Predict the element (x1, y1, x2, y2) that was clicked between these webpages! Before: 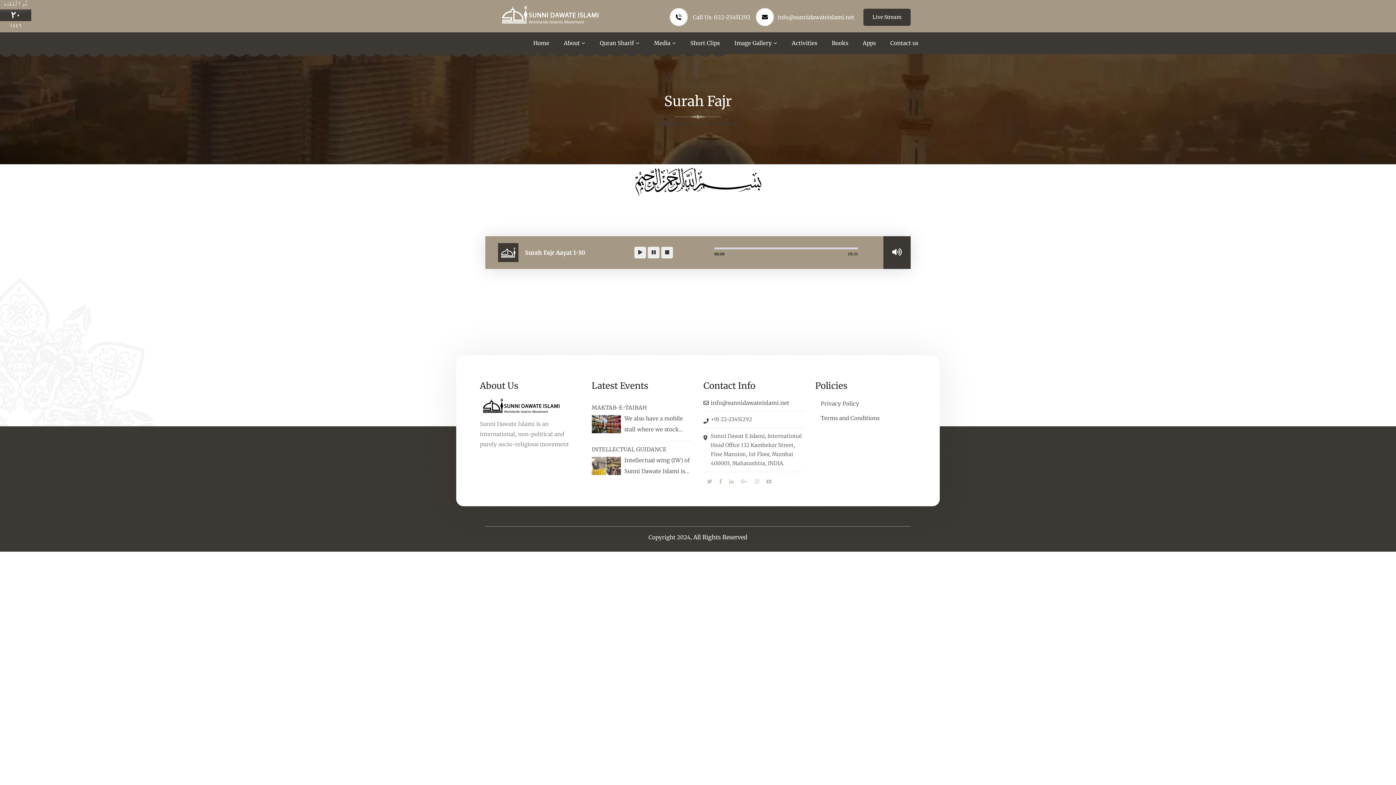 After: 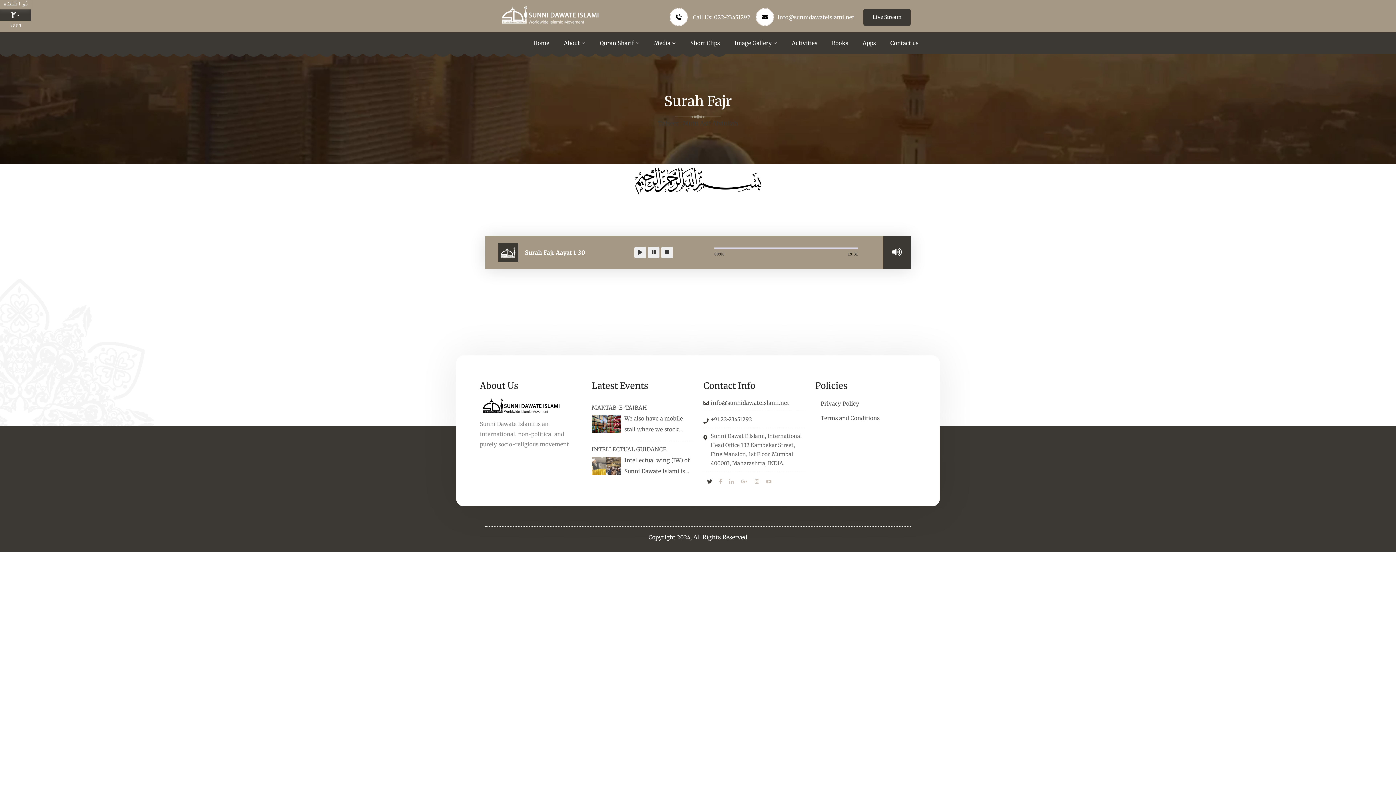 Action: bbox: (707, 476, 712, 487)